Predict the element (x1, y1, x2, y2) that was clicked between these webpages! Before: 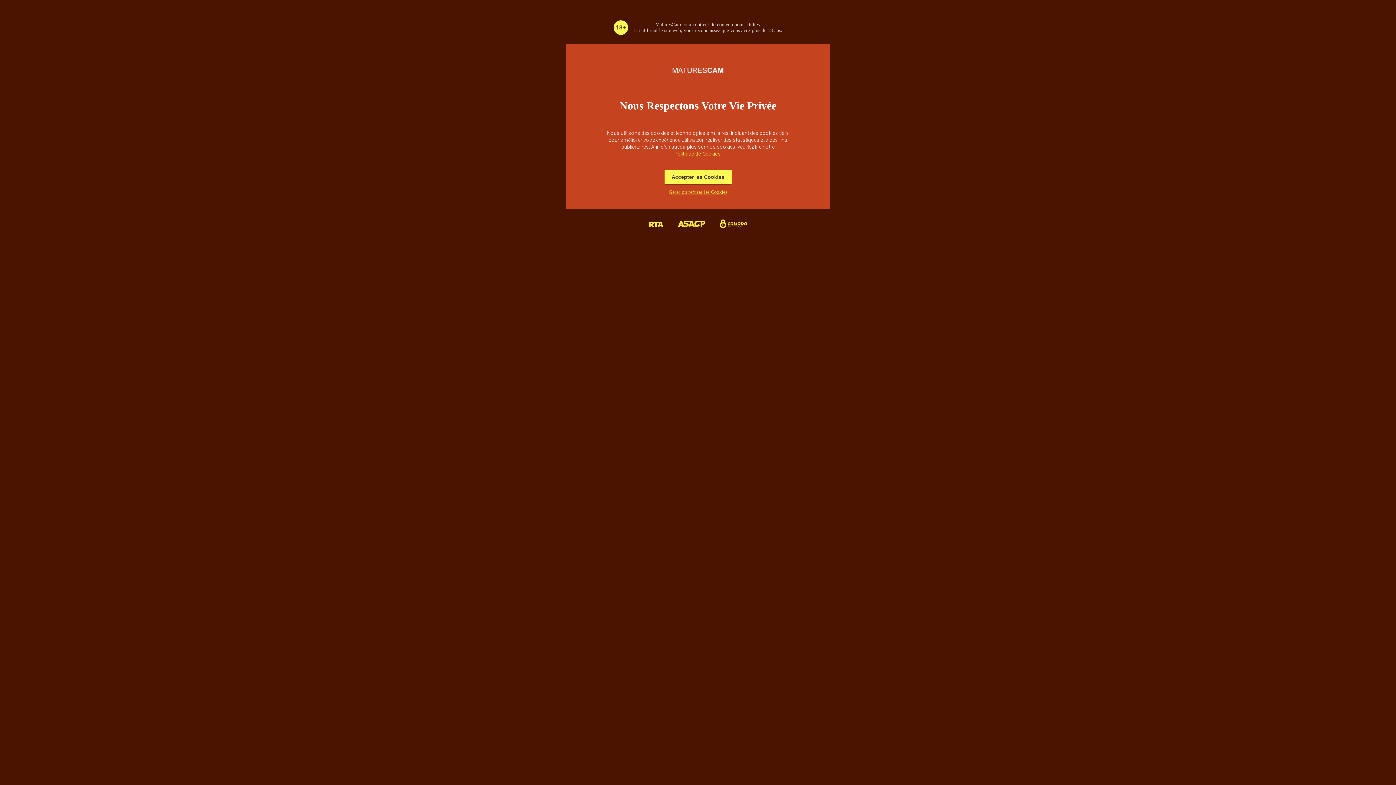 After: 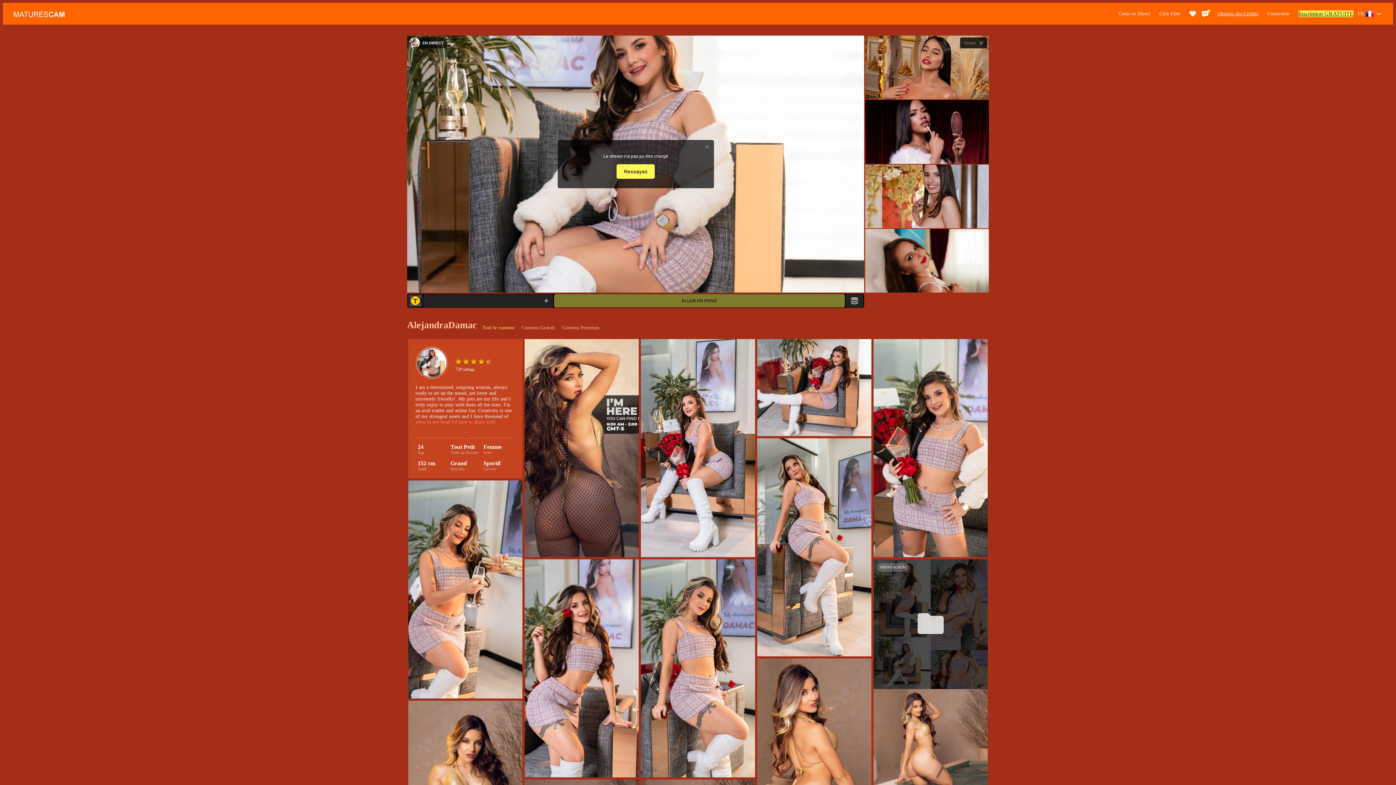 Action: label: Accepter les Cookies bbox: (664, 169, 731, 184)